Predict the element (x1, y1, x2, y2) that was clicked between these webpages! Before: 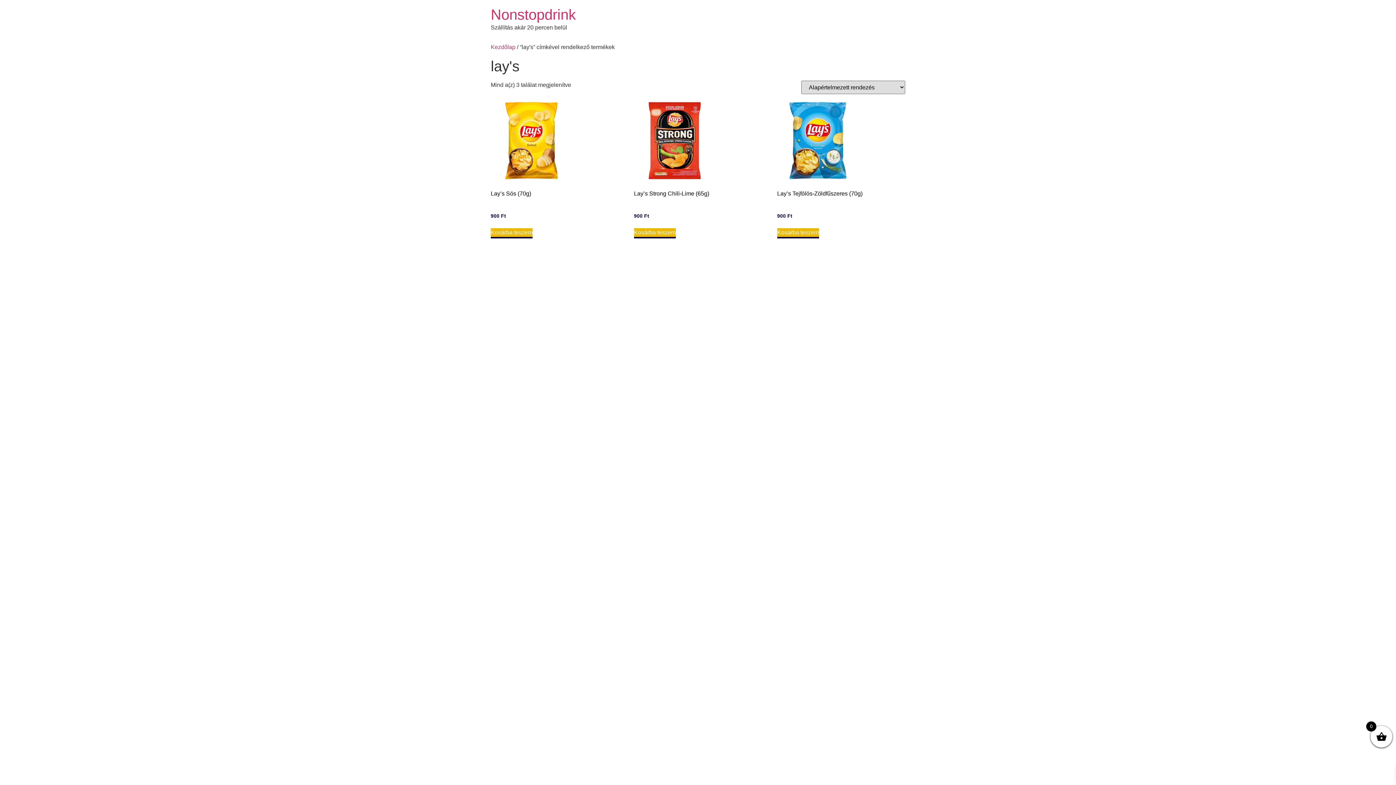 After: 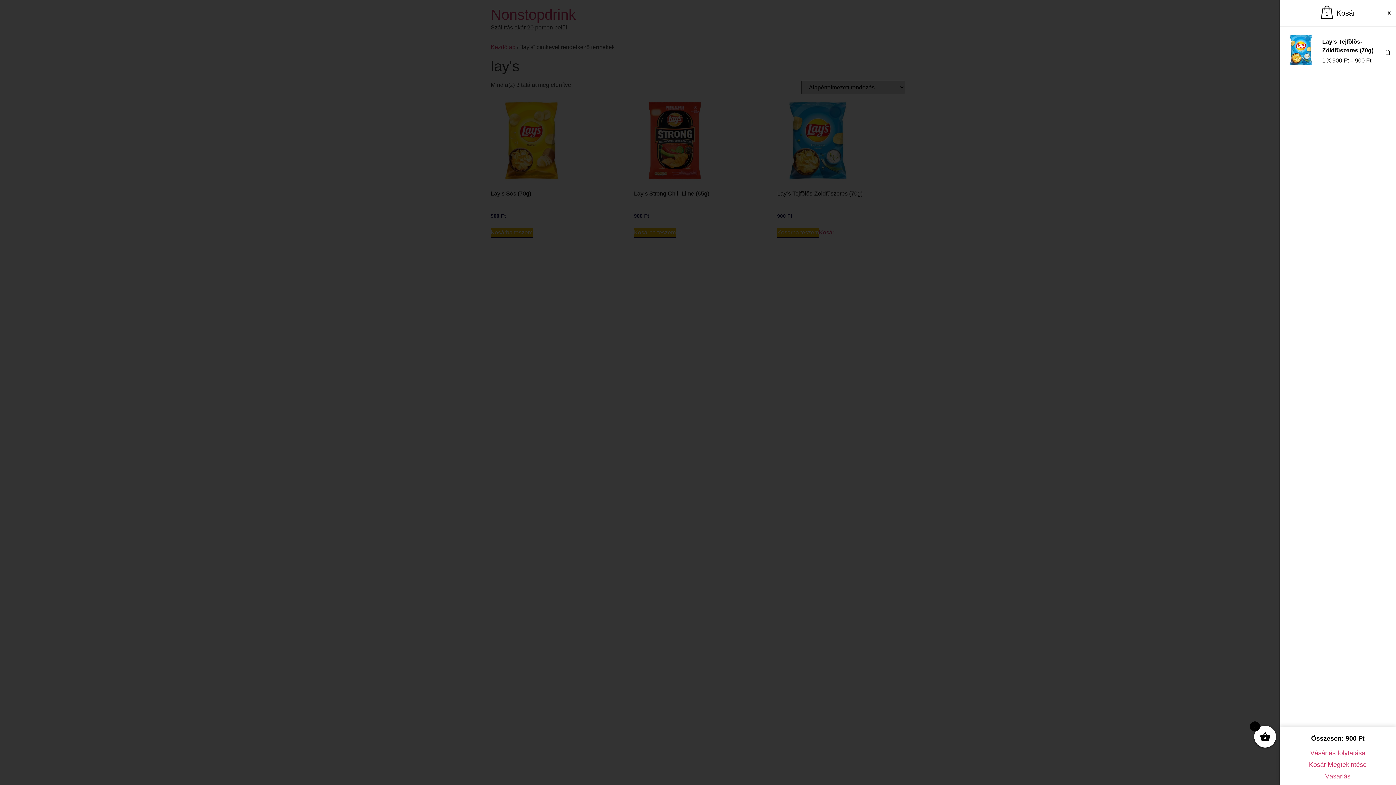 Action: bbox: (777, 228, 819, 238) label: Kosárba: “Lay's Tejfölös-Zöldfűszeres (70g)”